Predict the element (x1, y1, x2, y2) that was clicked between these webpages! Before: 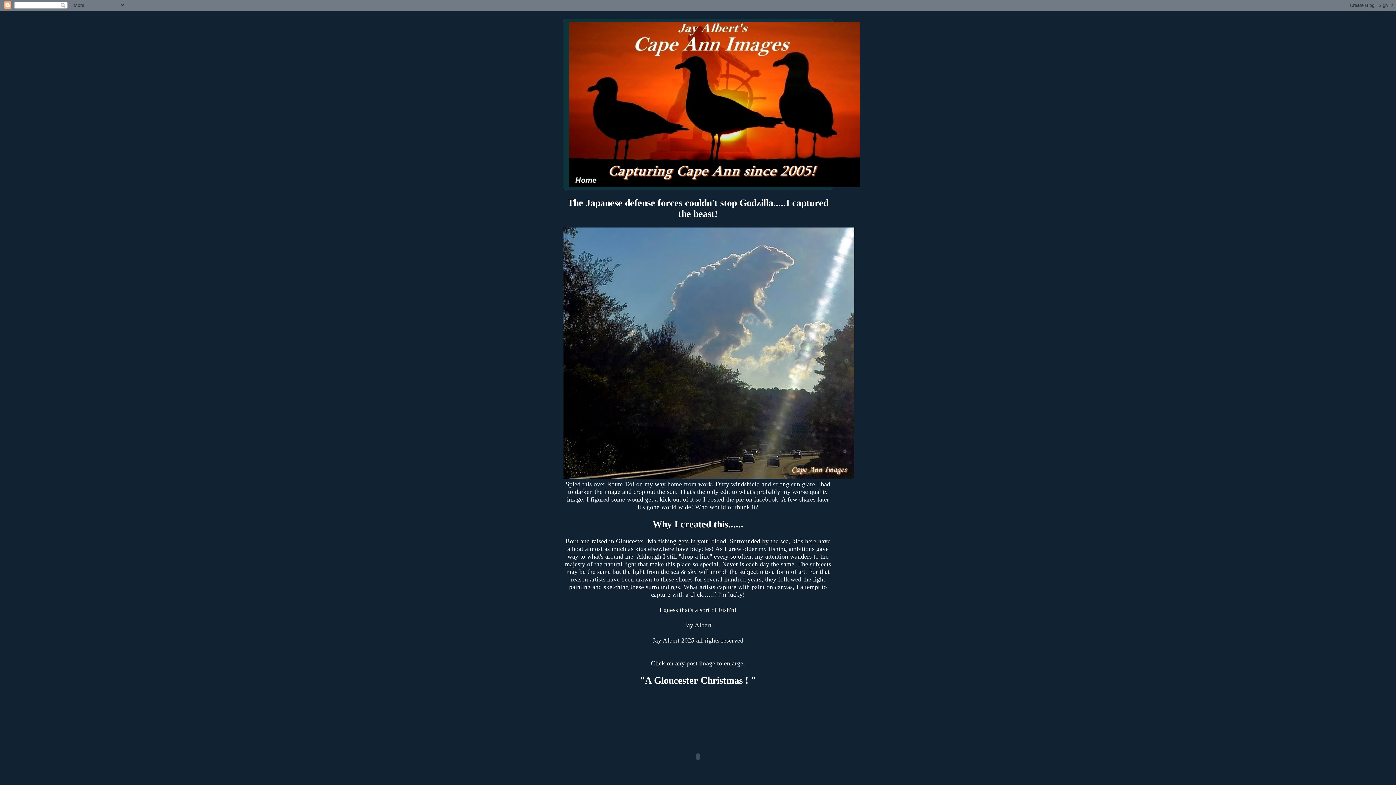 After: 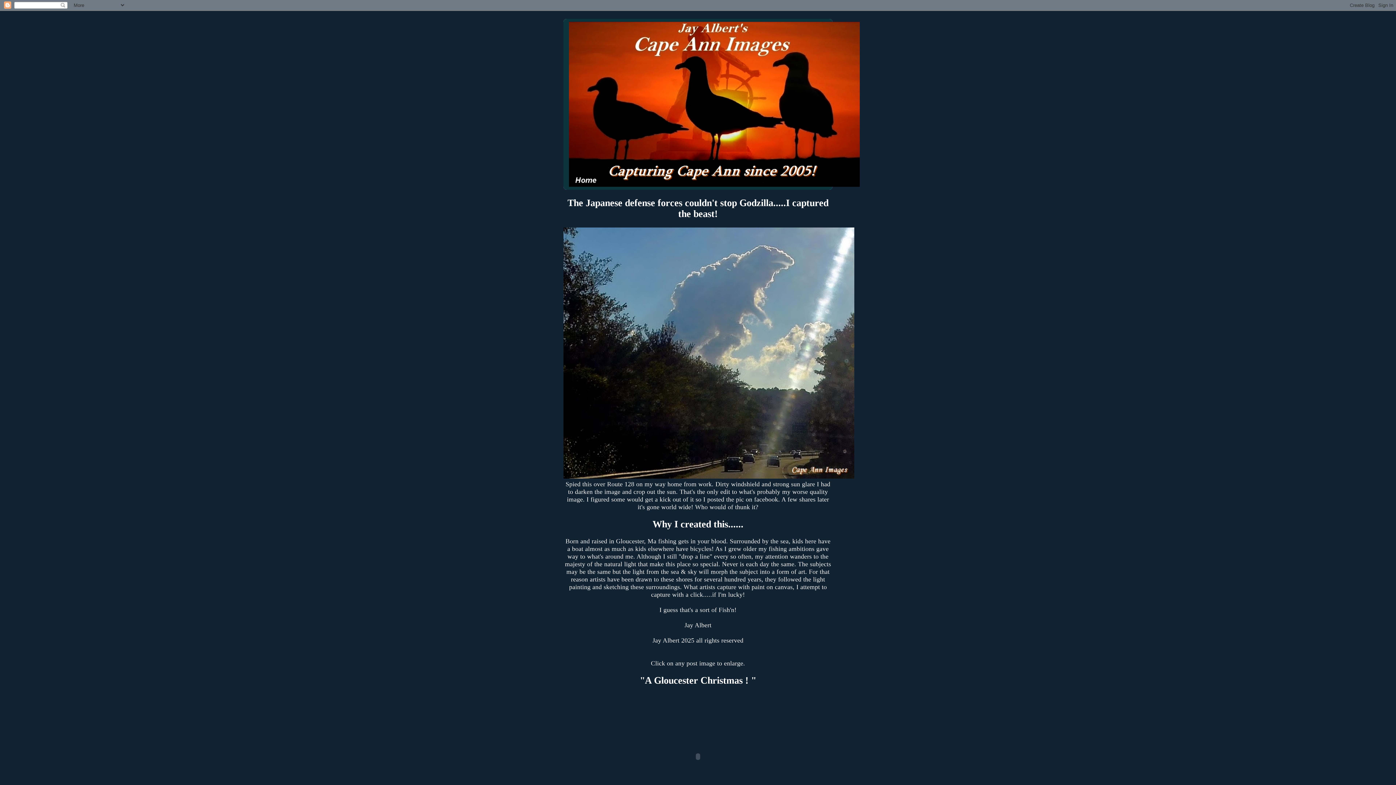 Action: bbox: (569, 21, 827, 186)